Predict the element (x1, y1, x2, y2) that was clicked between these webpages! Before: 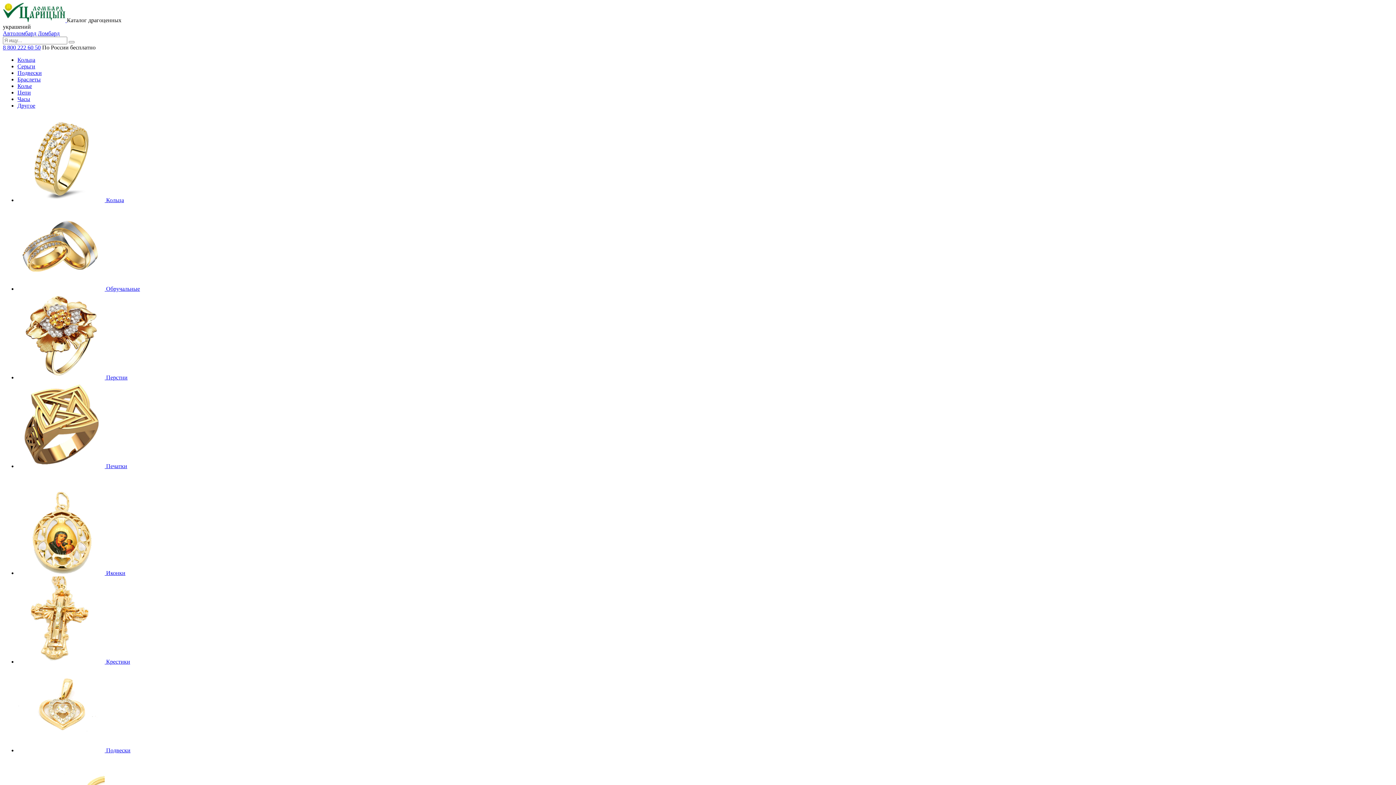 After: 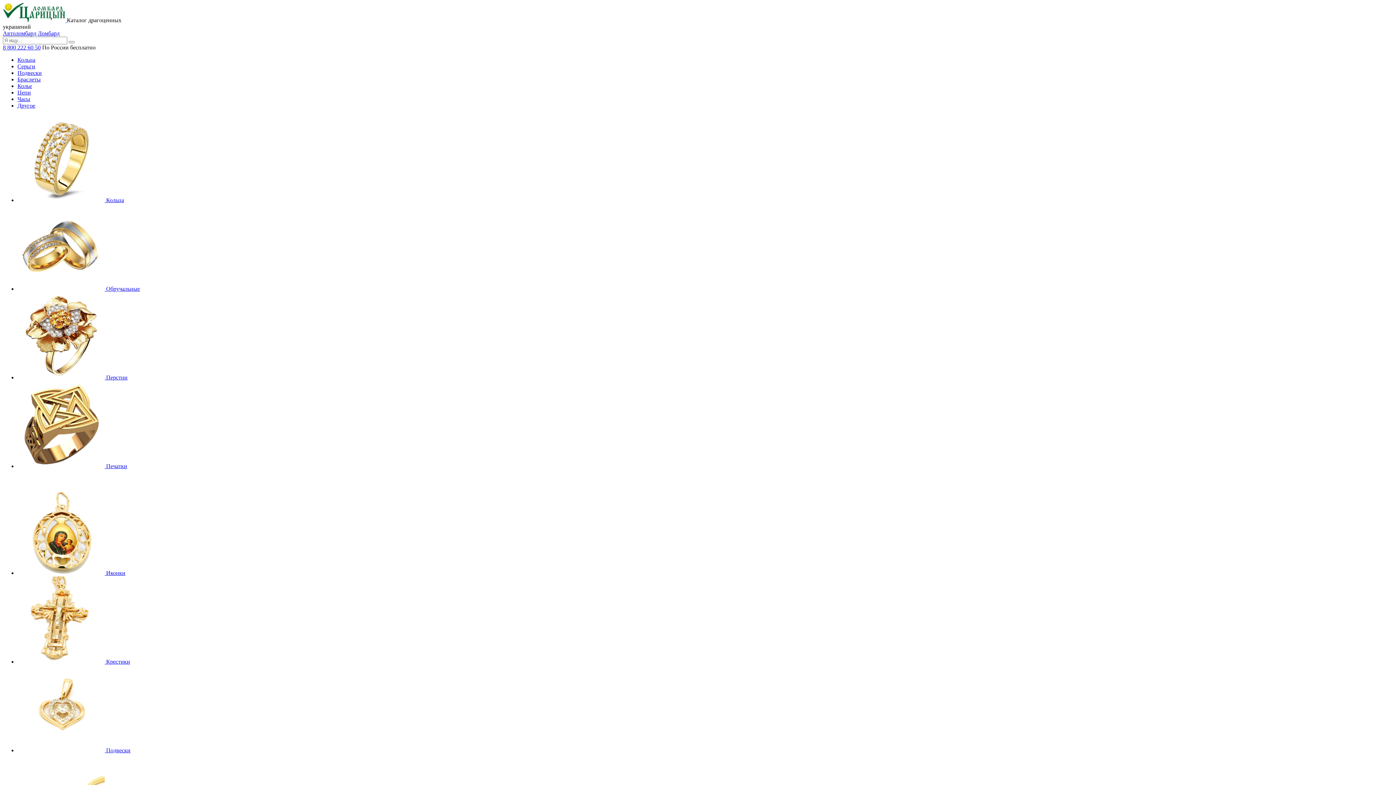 Action: label:  Обручальные bbox: (17, 285, 140, 292)